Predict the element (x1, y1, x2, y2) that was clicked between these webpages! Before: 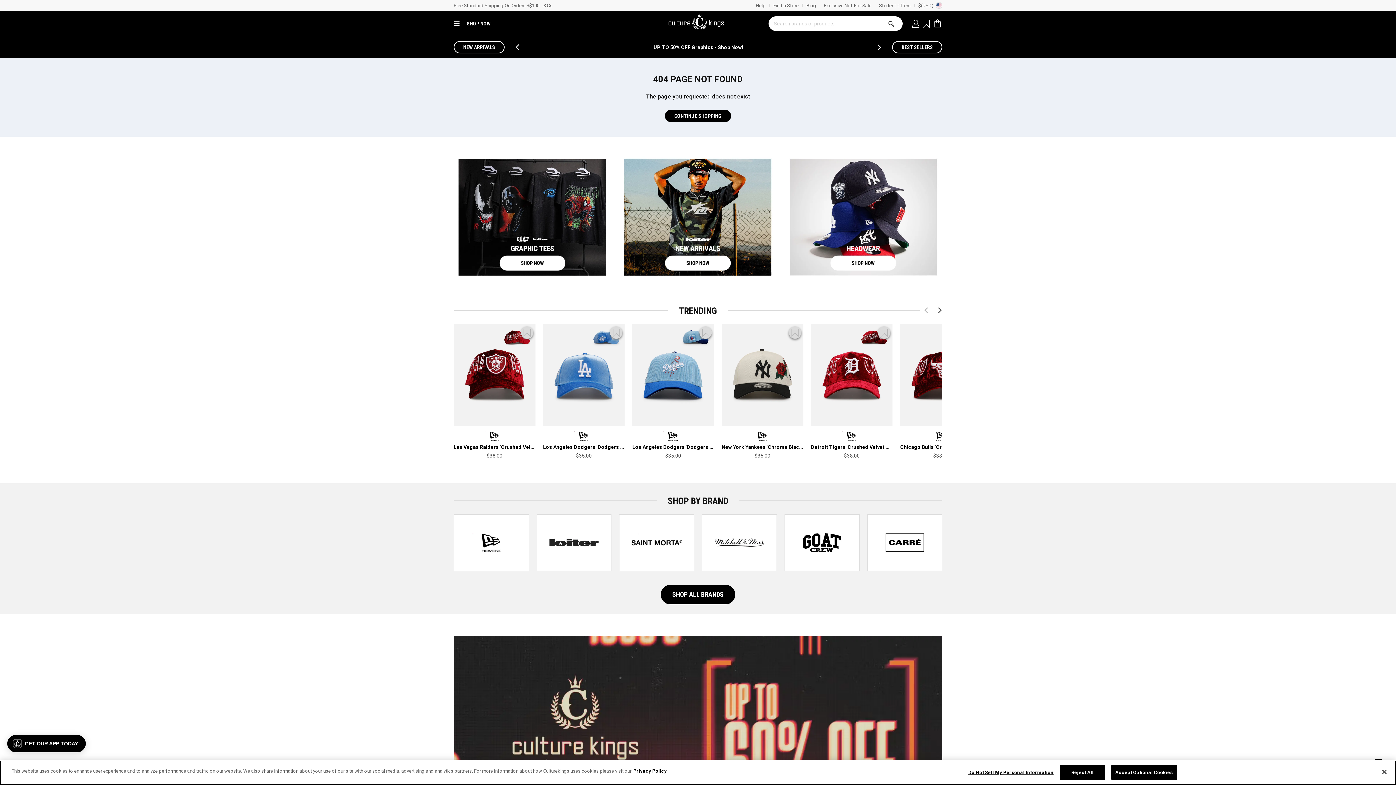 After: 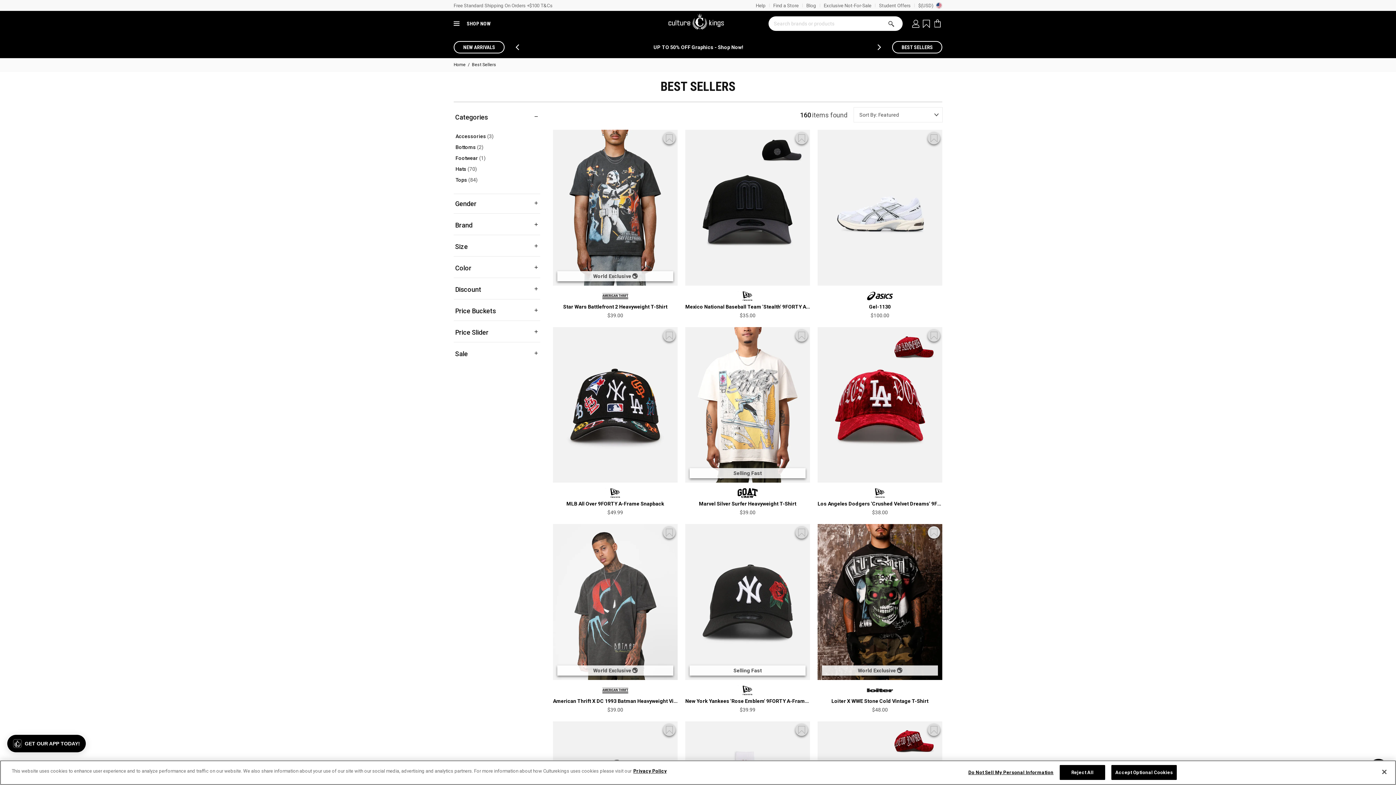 Action: bbox: (892, 41, 942, 53) label: BEST SELLERS